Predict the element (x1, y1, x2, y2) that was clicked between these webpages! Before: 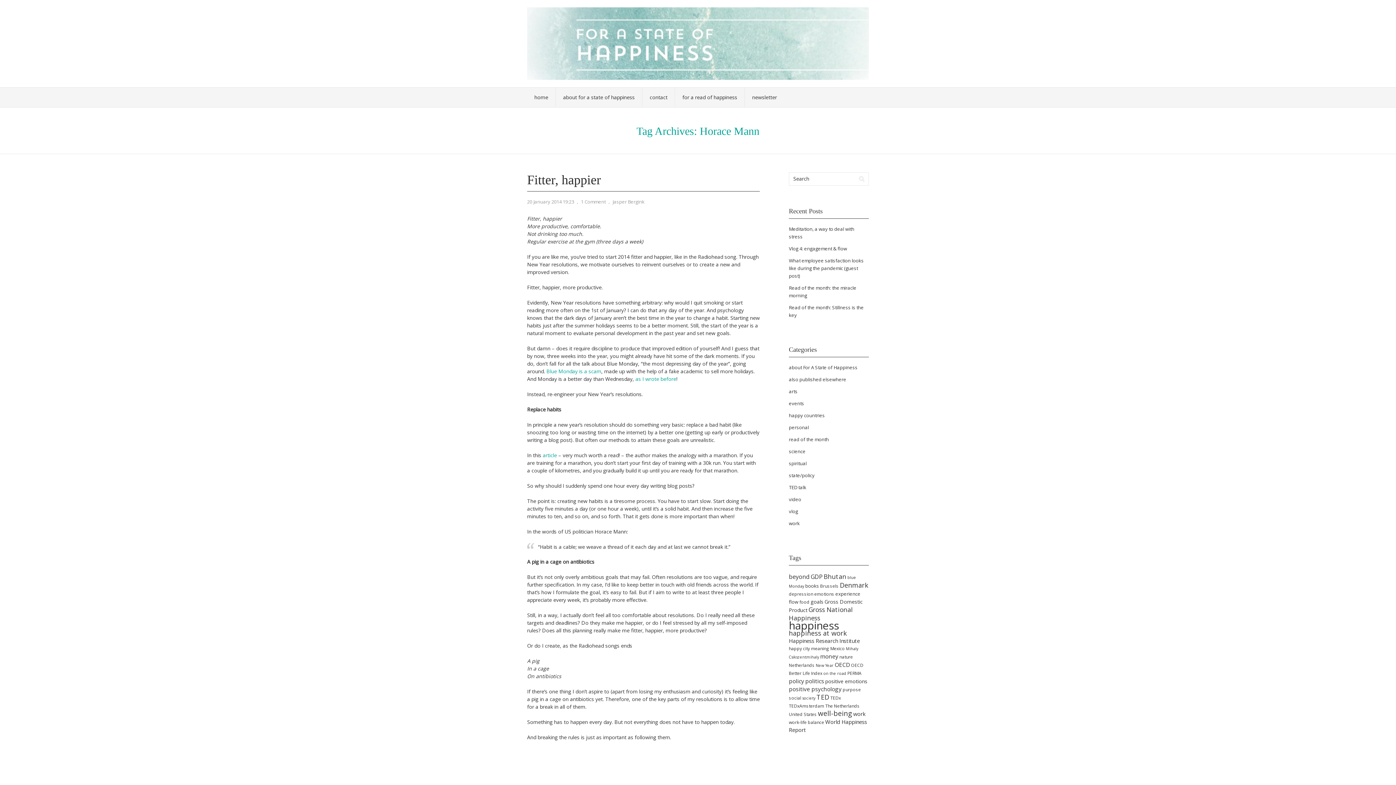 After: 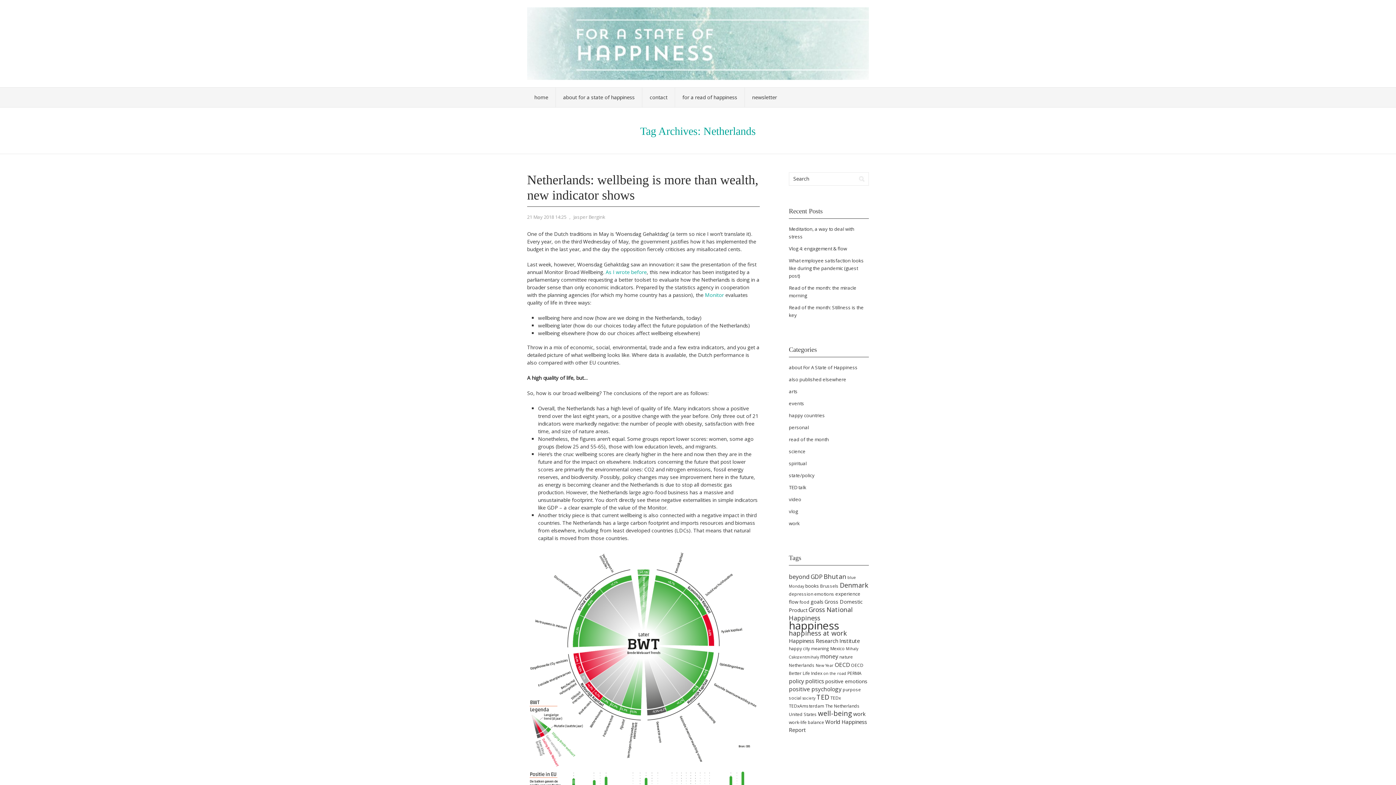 Action: label: Netherlands (5 items) bbox: (789, 662, 814, 668)